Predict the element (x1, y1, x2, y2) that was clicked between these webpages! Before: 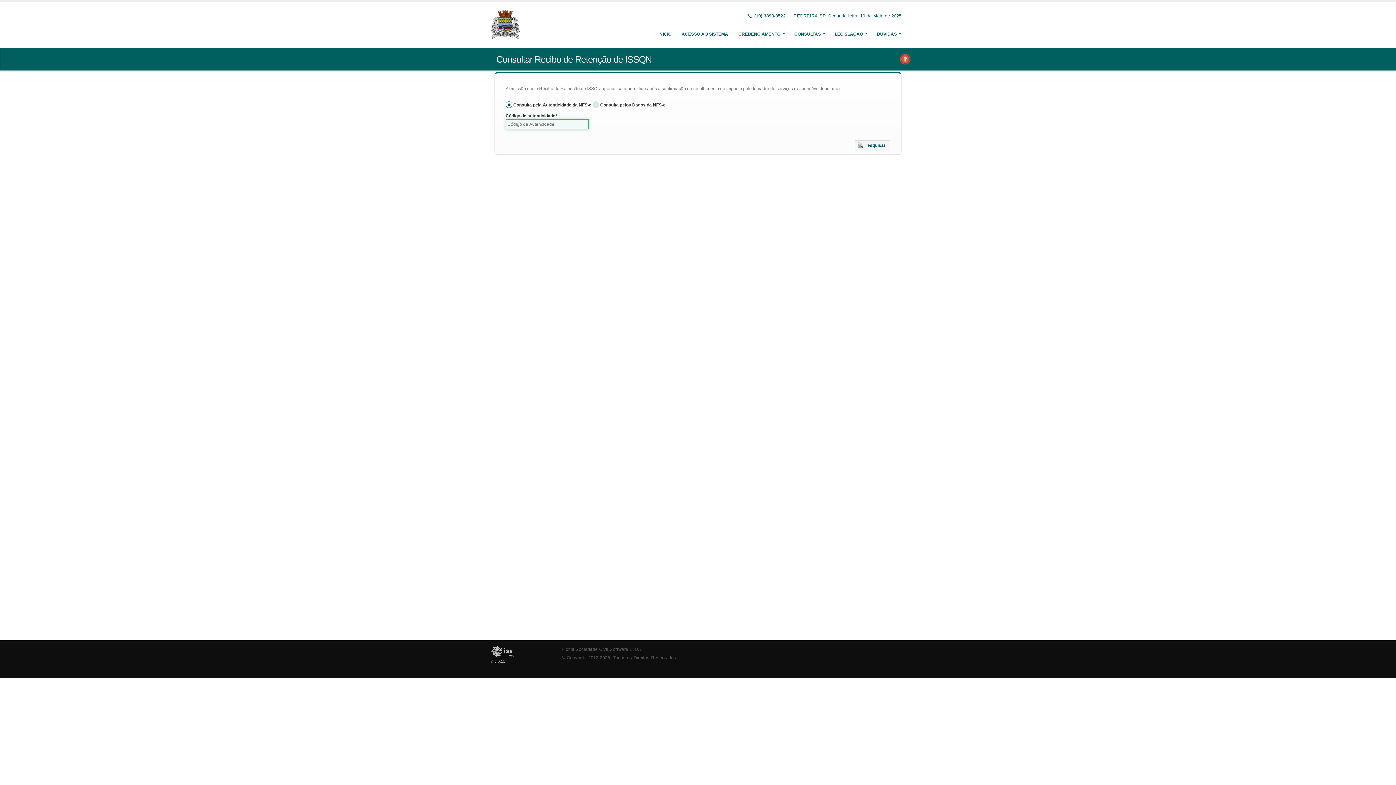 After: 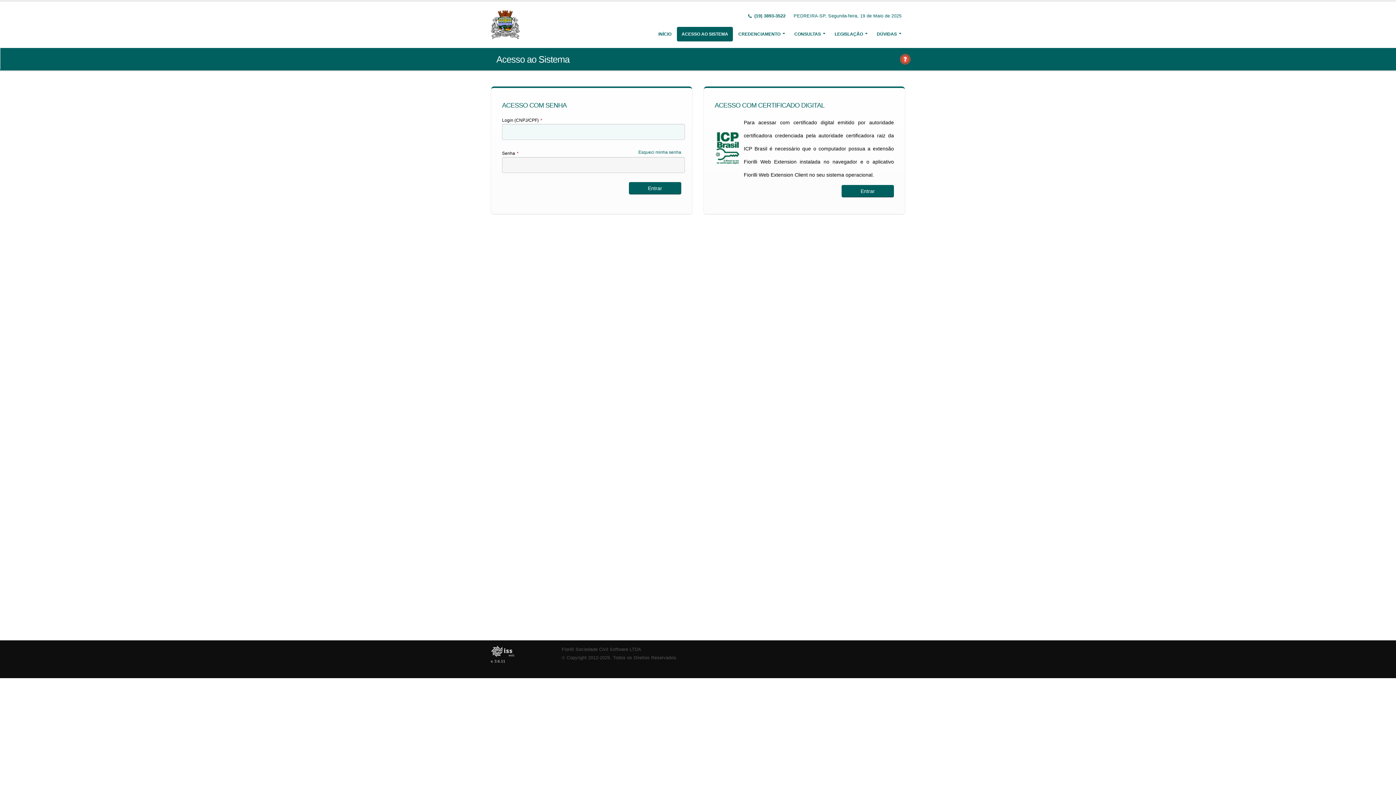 Action: label: ACESSO AO SISTEMA bbox: (677, 26, 733, 41)